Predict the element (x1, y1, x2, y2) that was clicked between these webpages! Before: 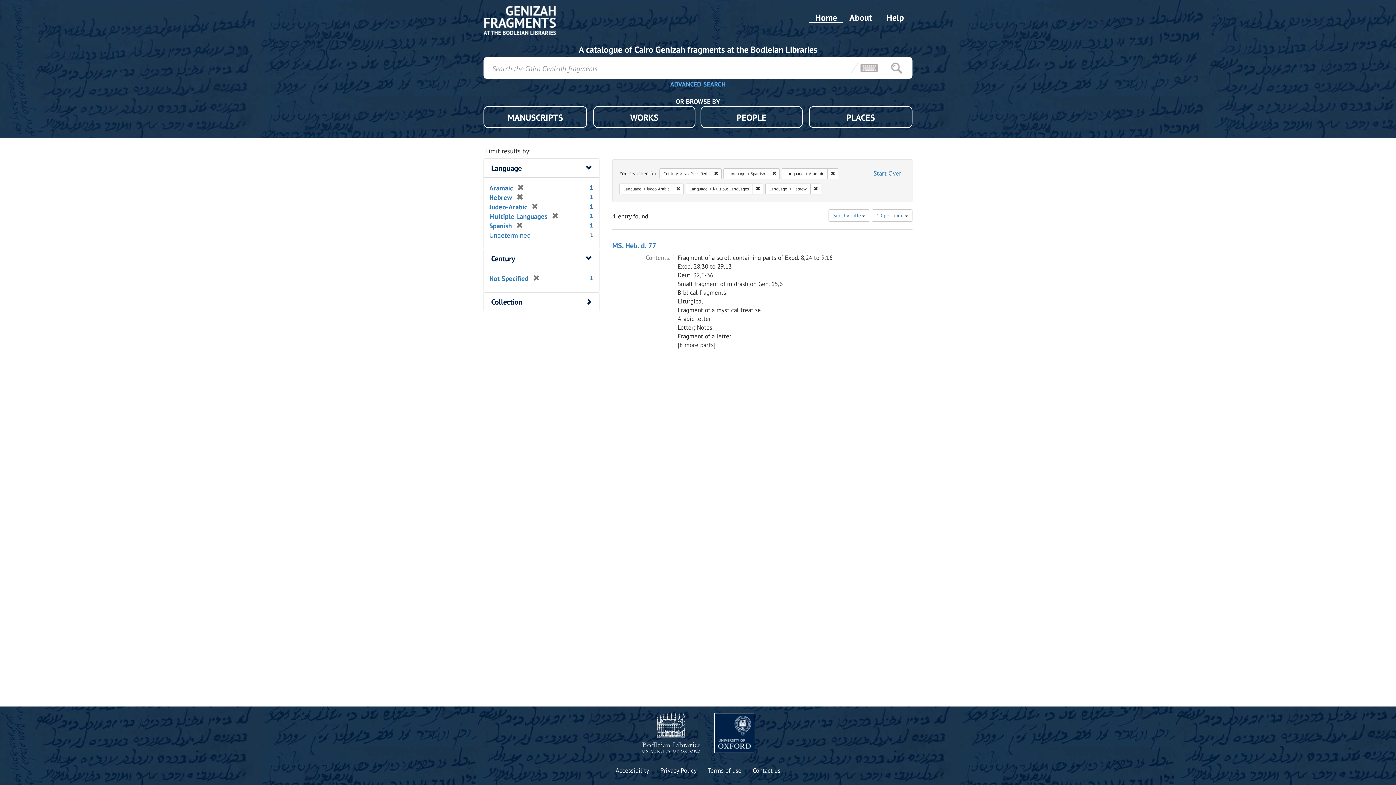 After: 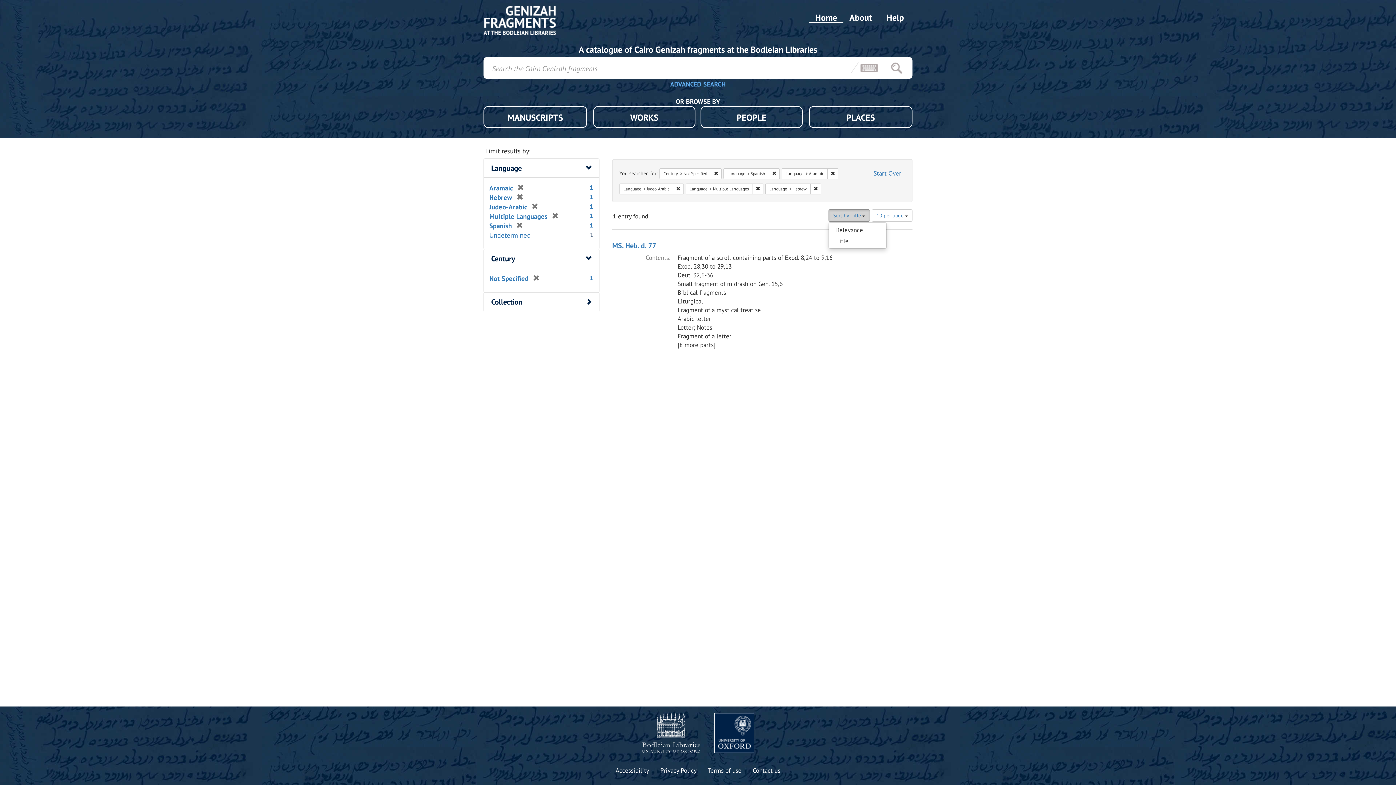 Action: bbox: (828, 209, 870, 221) label: Sort by Title 